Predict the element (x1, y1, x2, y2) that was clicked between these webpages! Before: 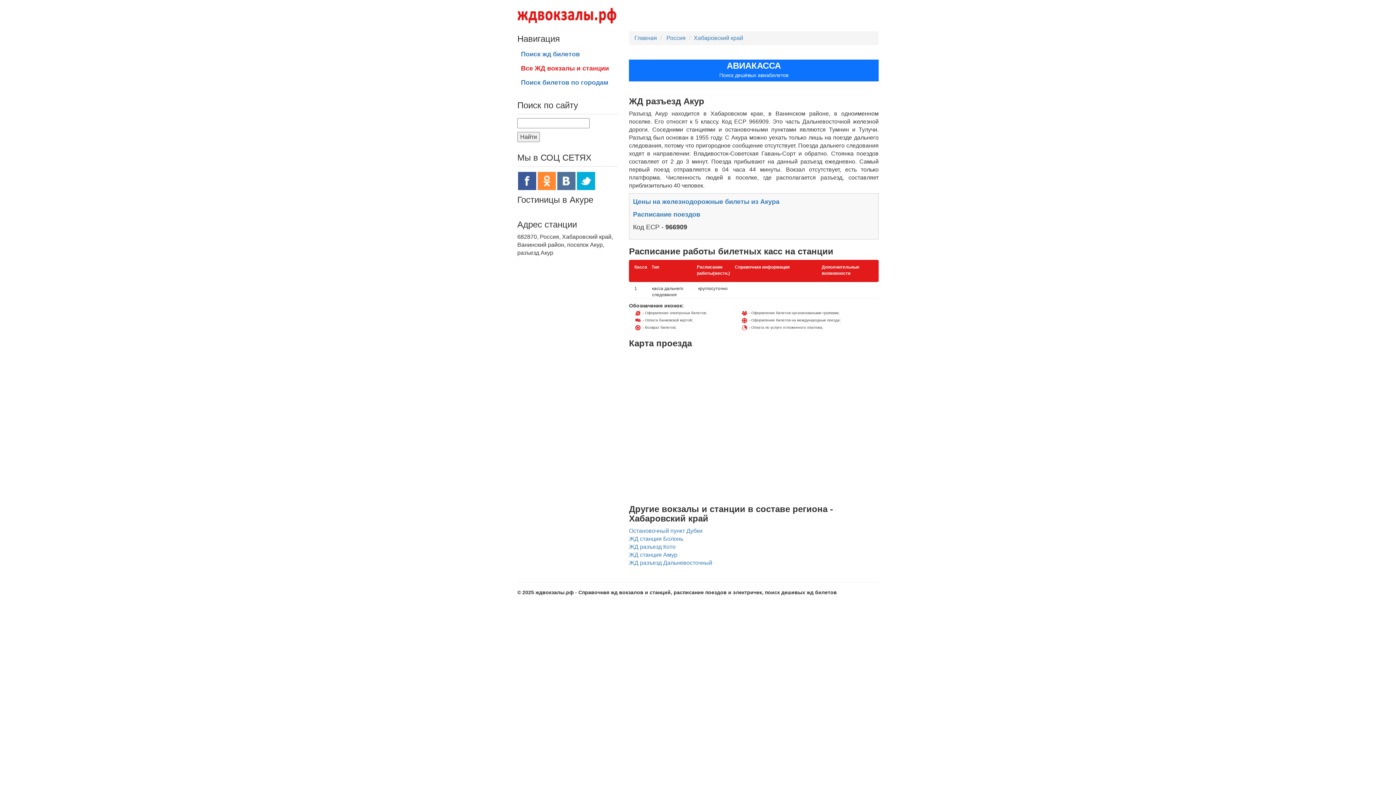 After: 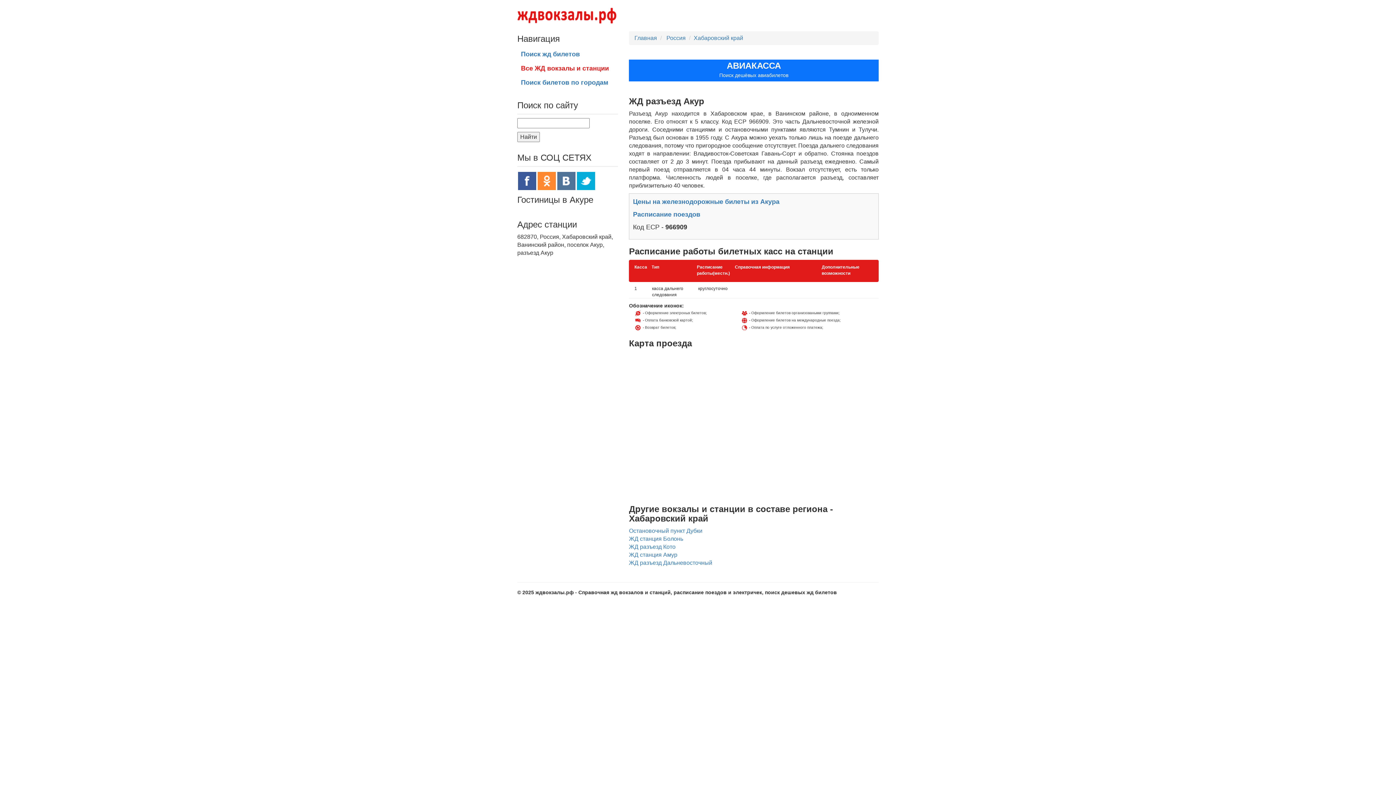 Action: bbox: (537, 172, 557, 190)